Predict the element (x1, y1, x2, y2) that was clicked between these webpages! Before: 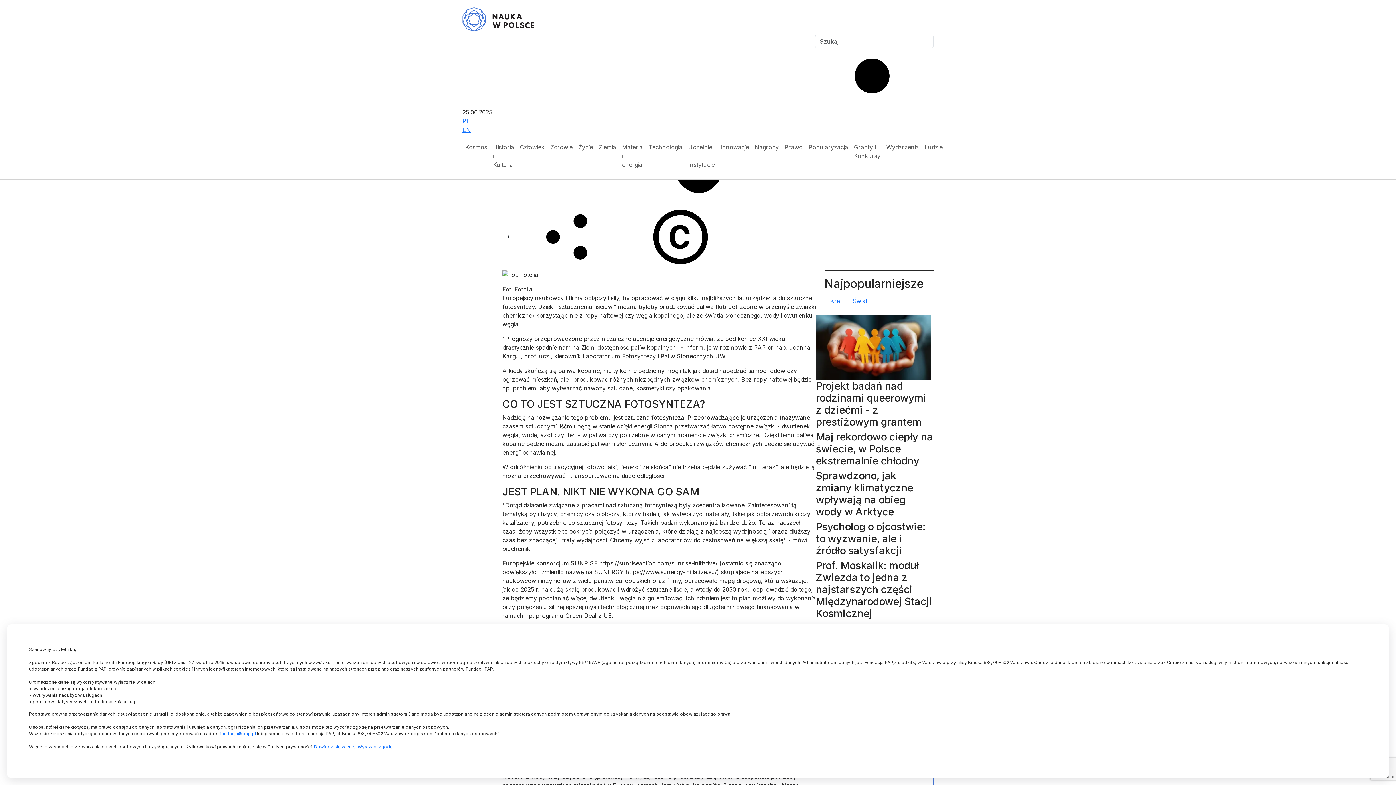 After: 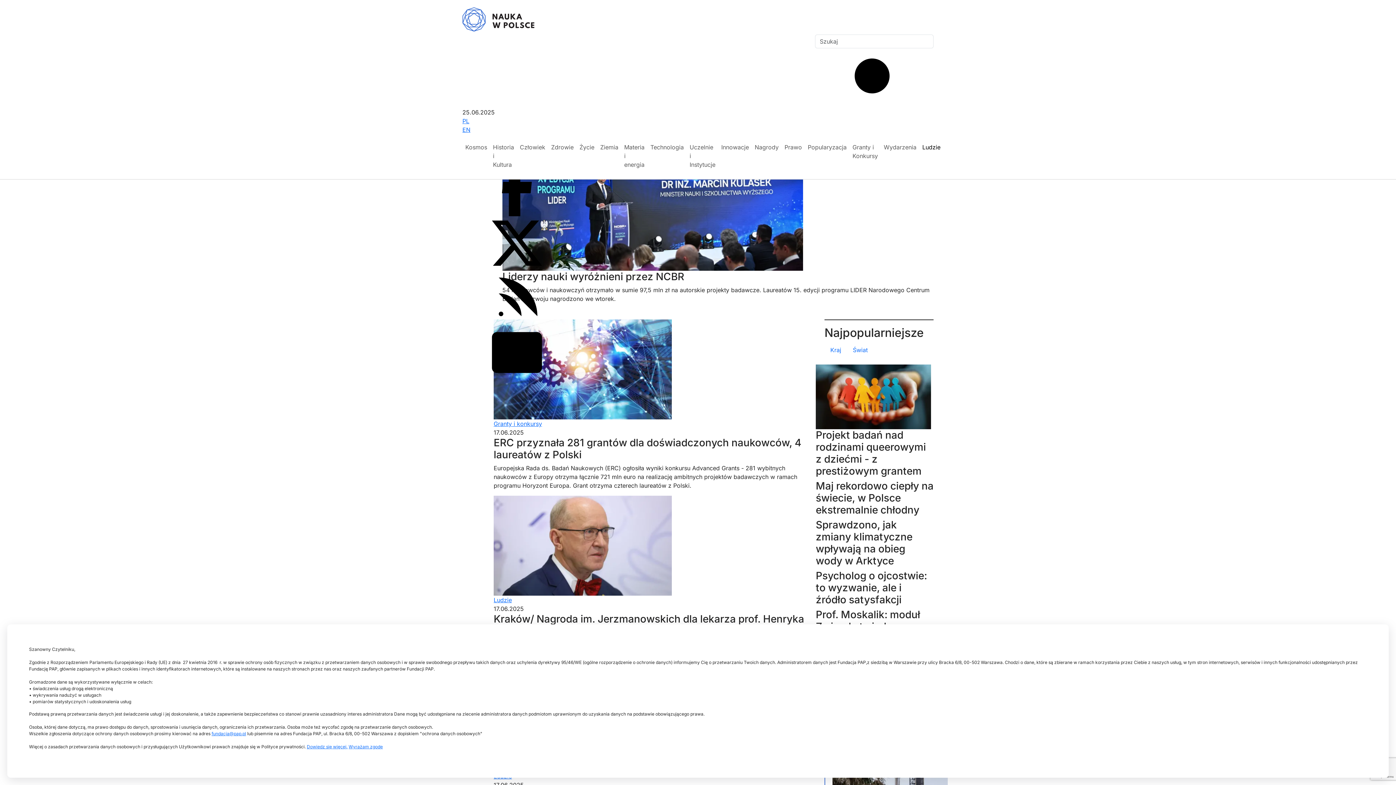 Action: label: Ludzie bbox: (922, 140, 945, 154)